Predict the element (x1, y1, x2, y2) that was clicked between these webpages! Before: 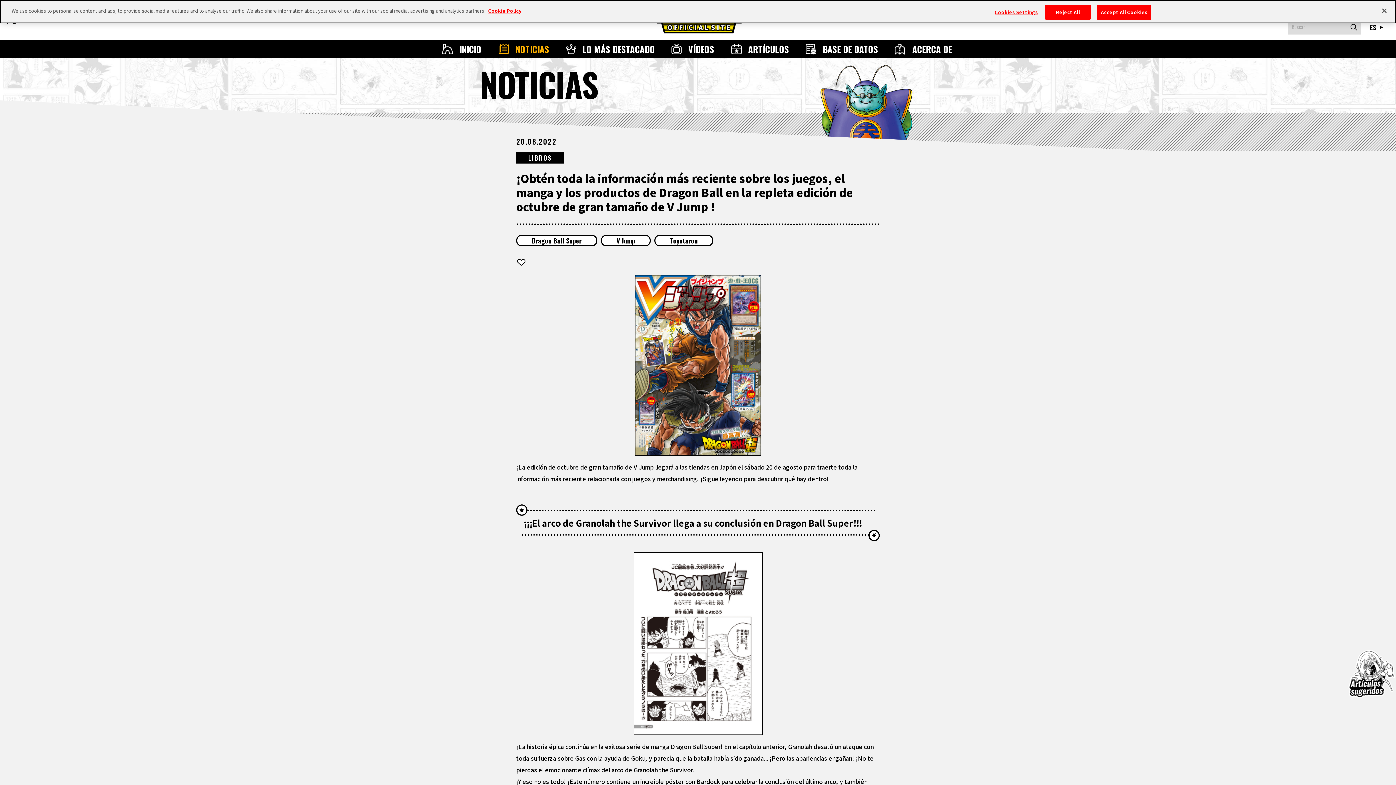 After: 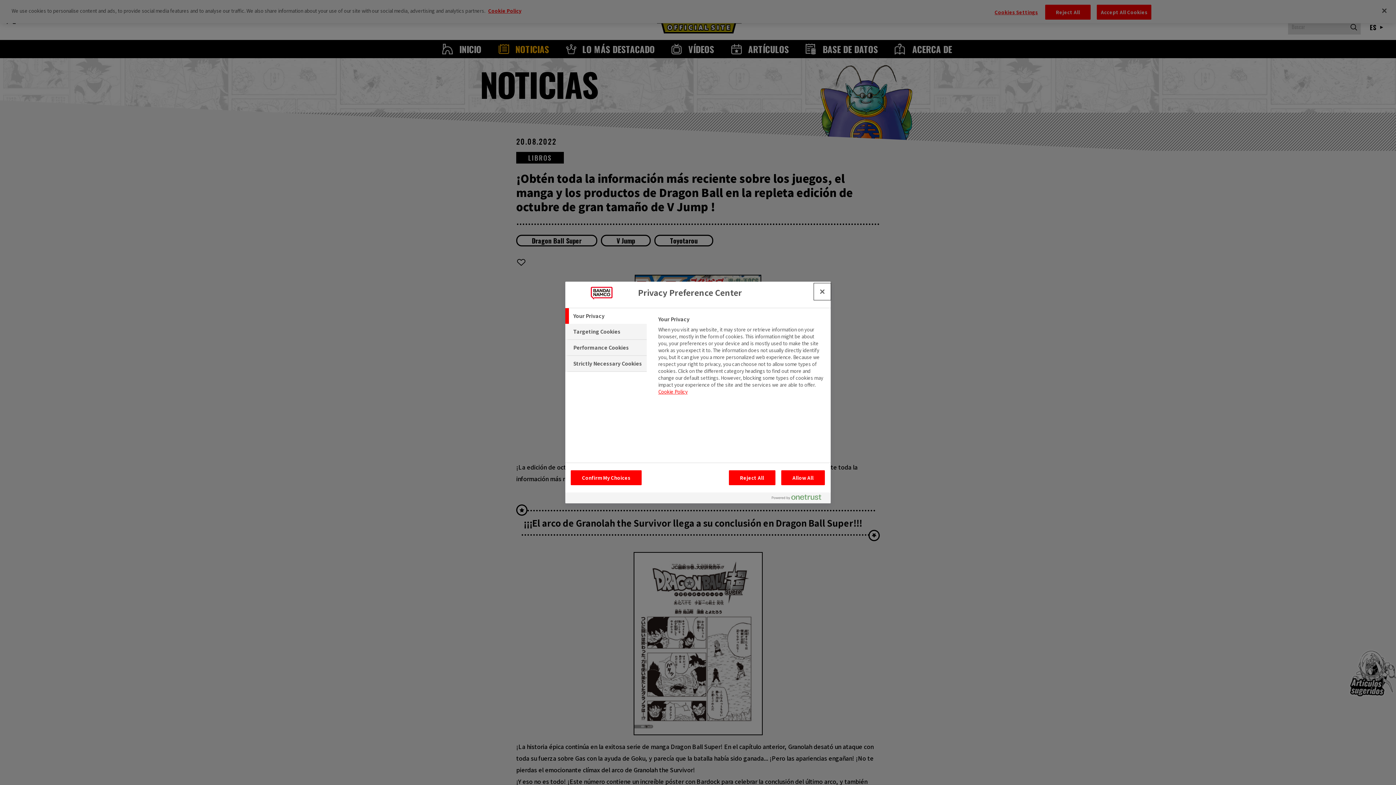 Action: bbox: (993, 5, 1039, 19) label: Cookies Settings